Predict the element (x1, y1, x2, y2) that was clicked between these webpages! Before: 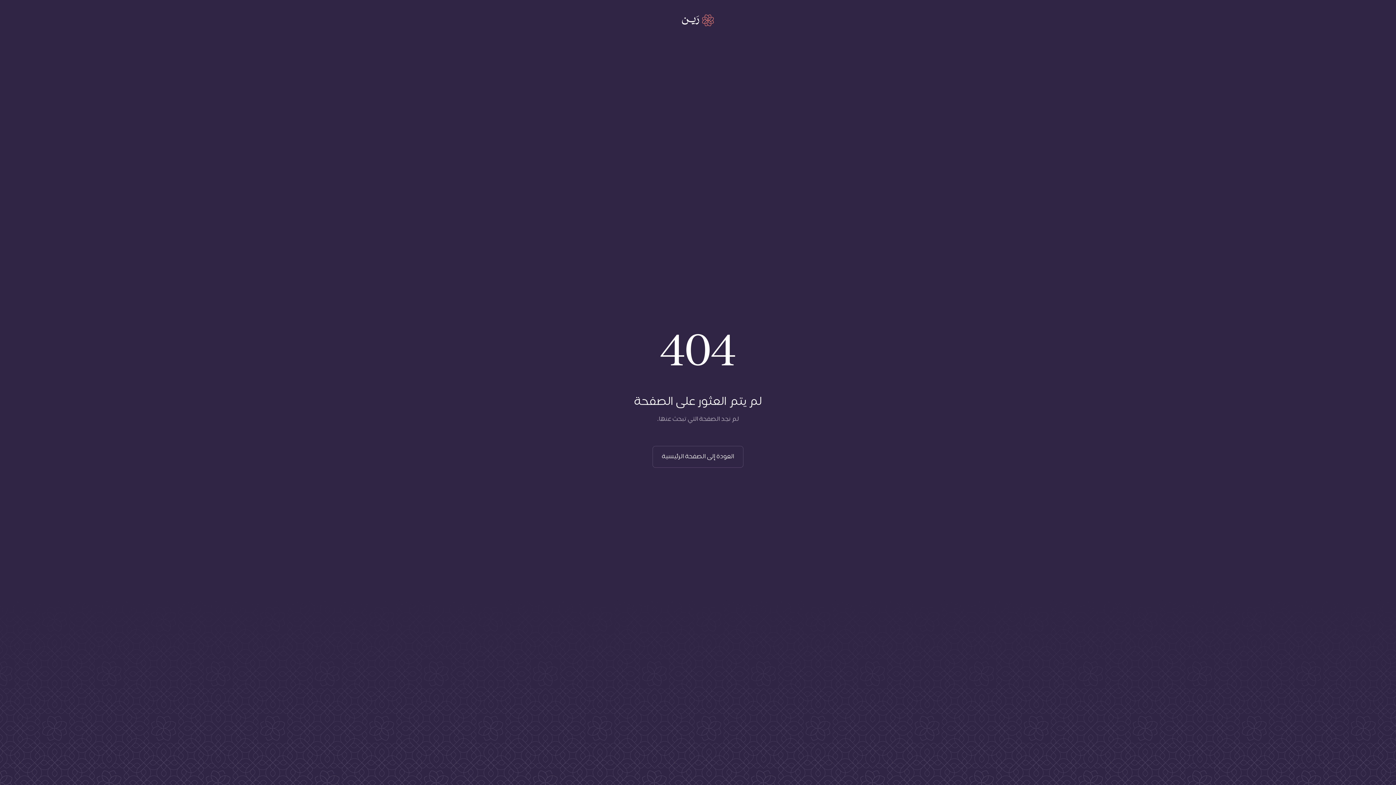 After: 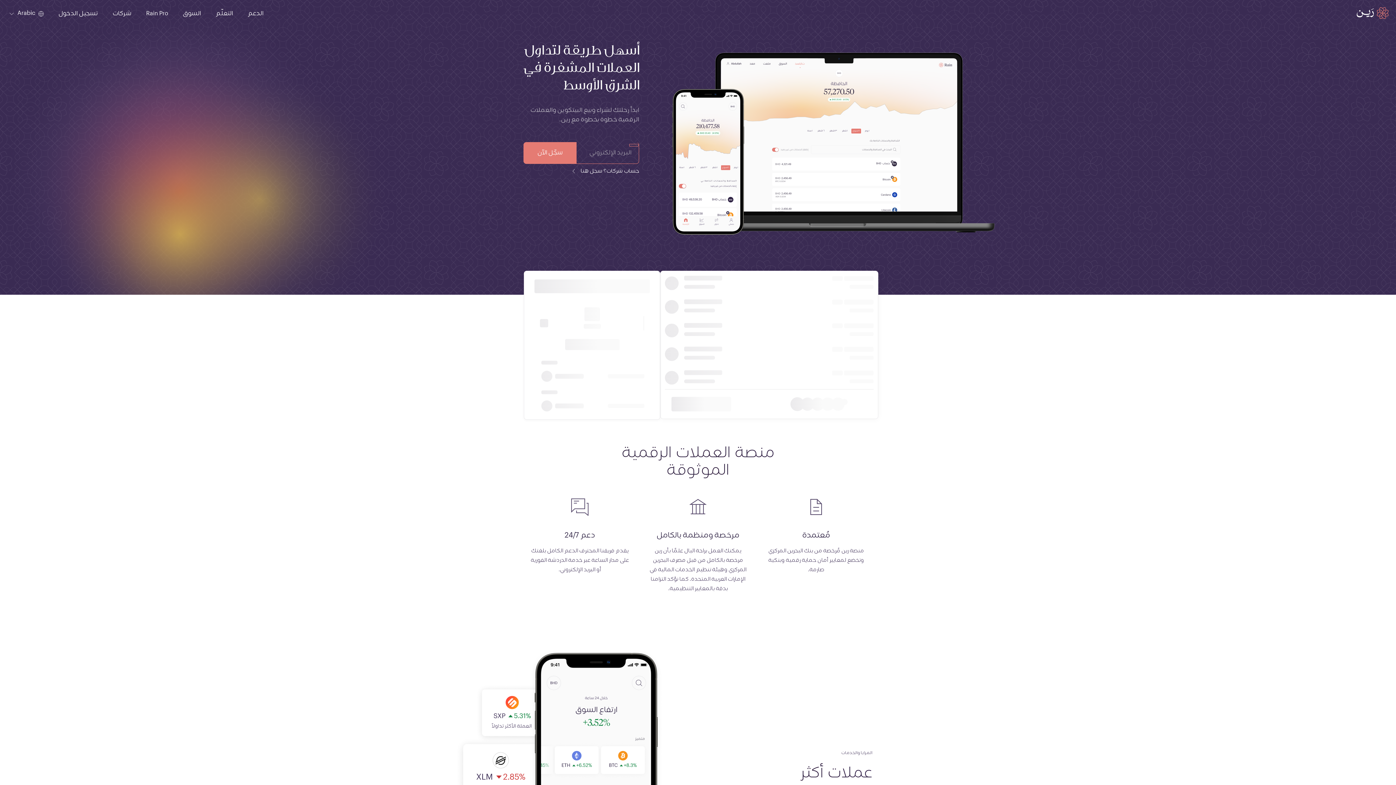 Action: bbox: (0, 0, 1396, 43)